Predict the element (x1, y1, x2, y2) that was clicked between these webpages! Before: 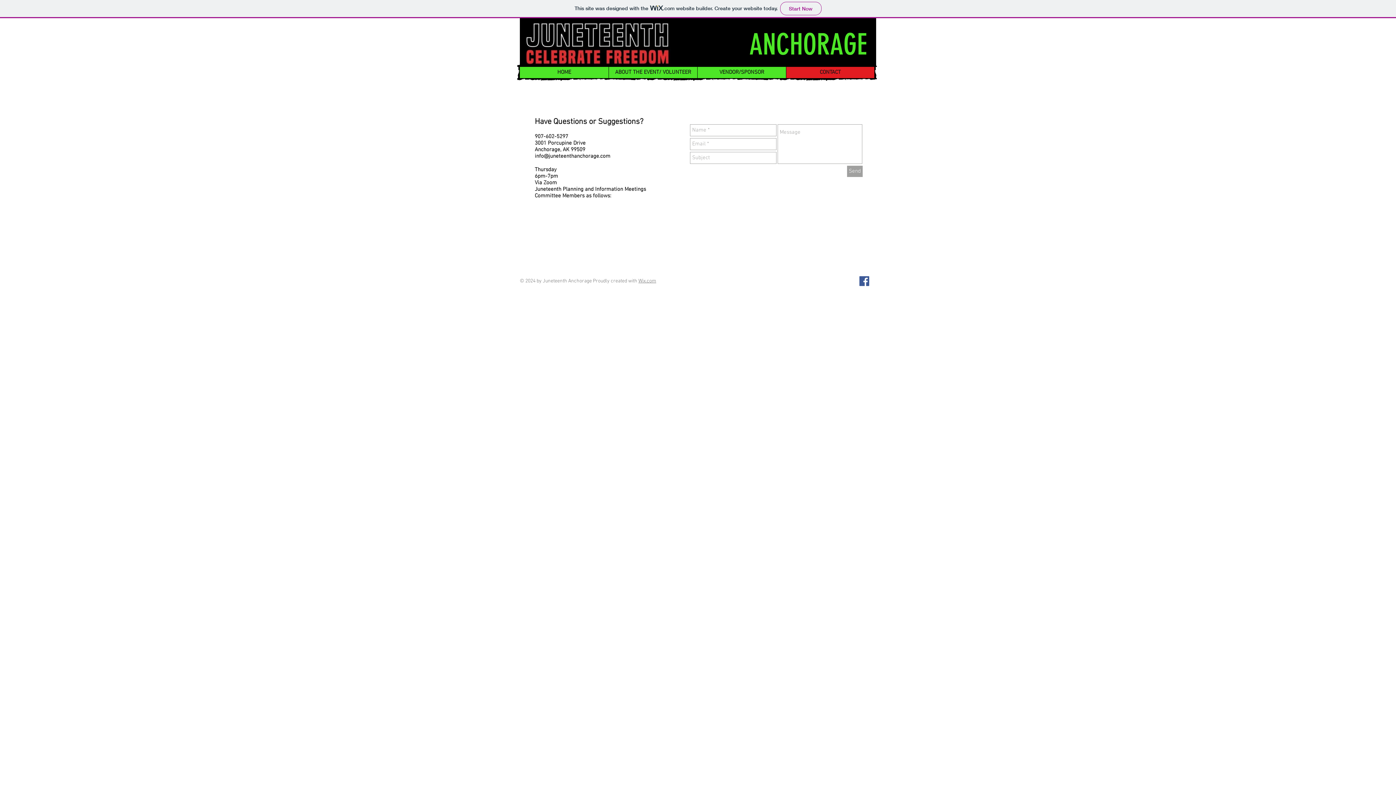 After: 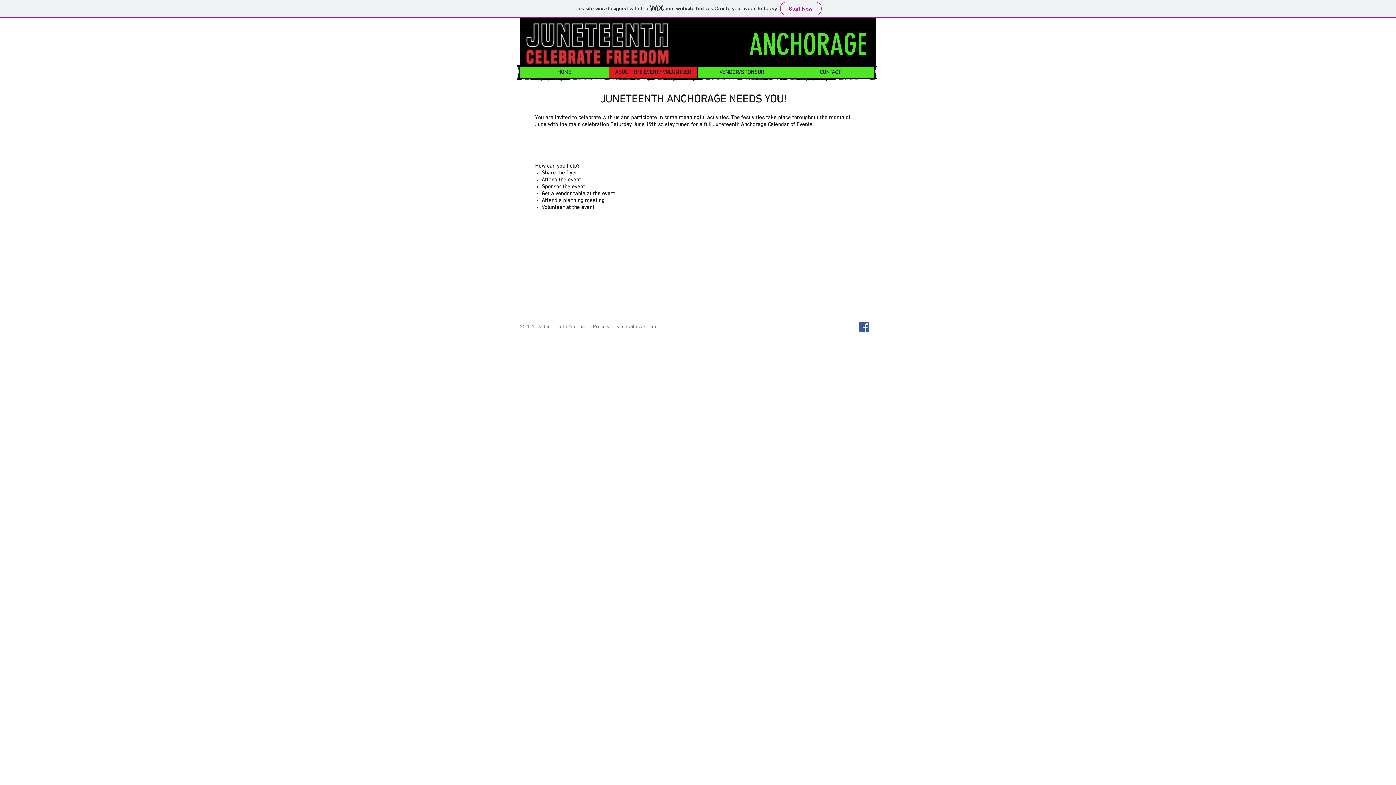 Action: bbox: (608, 66, 697, 78) label: ABOUT THE EVENT/ VOLUNTEER